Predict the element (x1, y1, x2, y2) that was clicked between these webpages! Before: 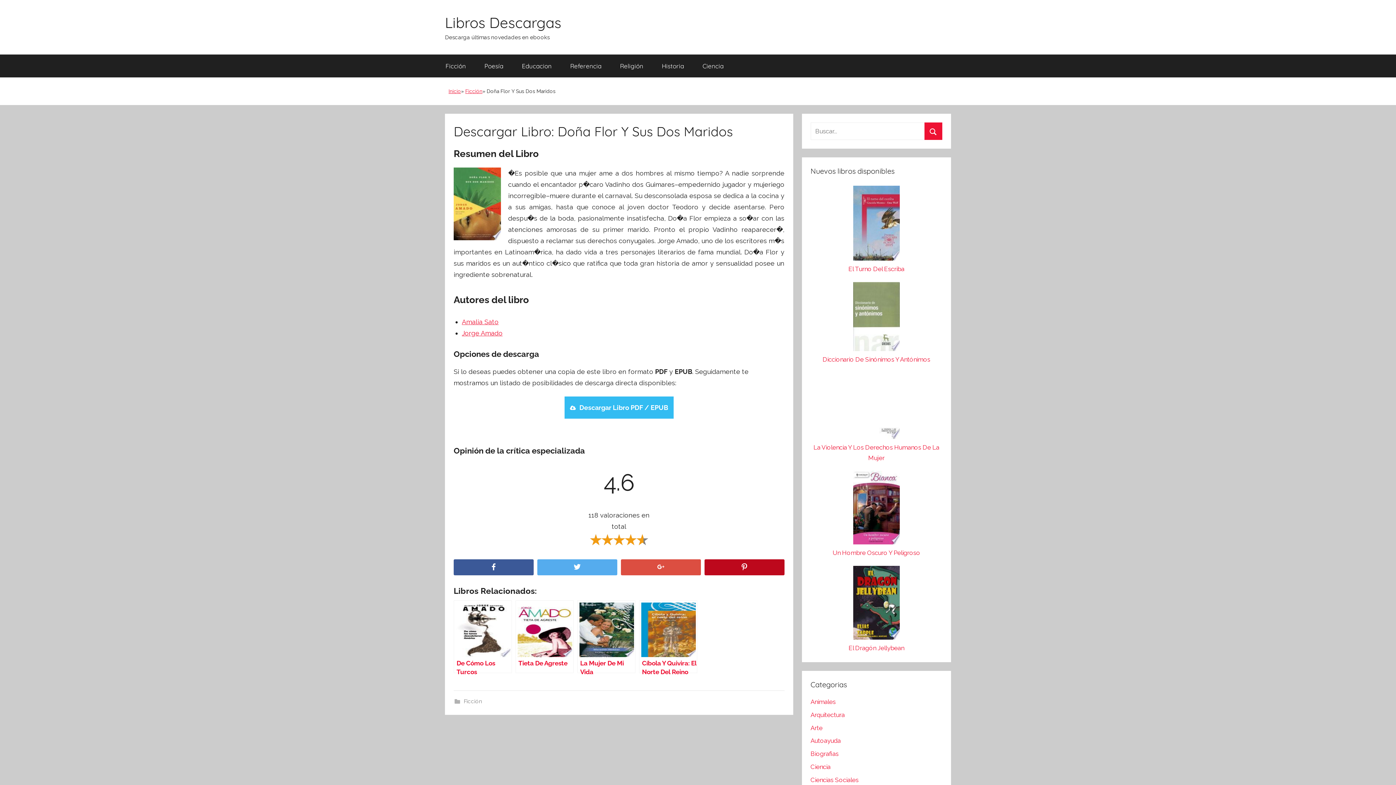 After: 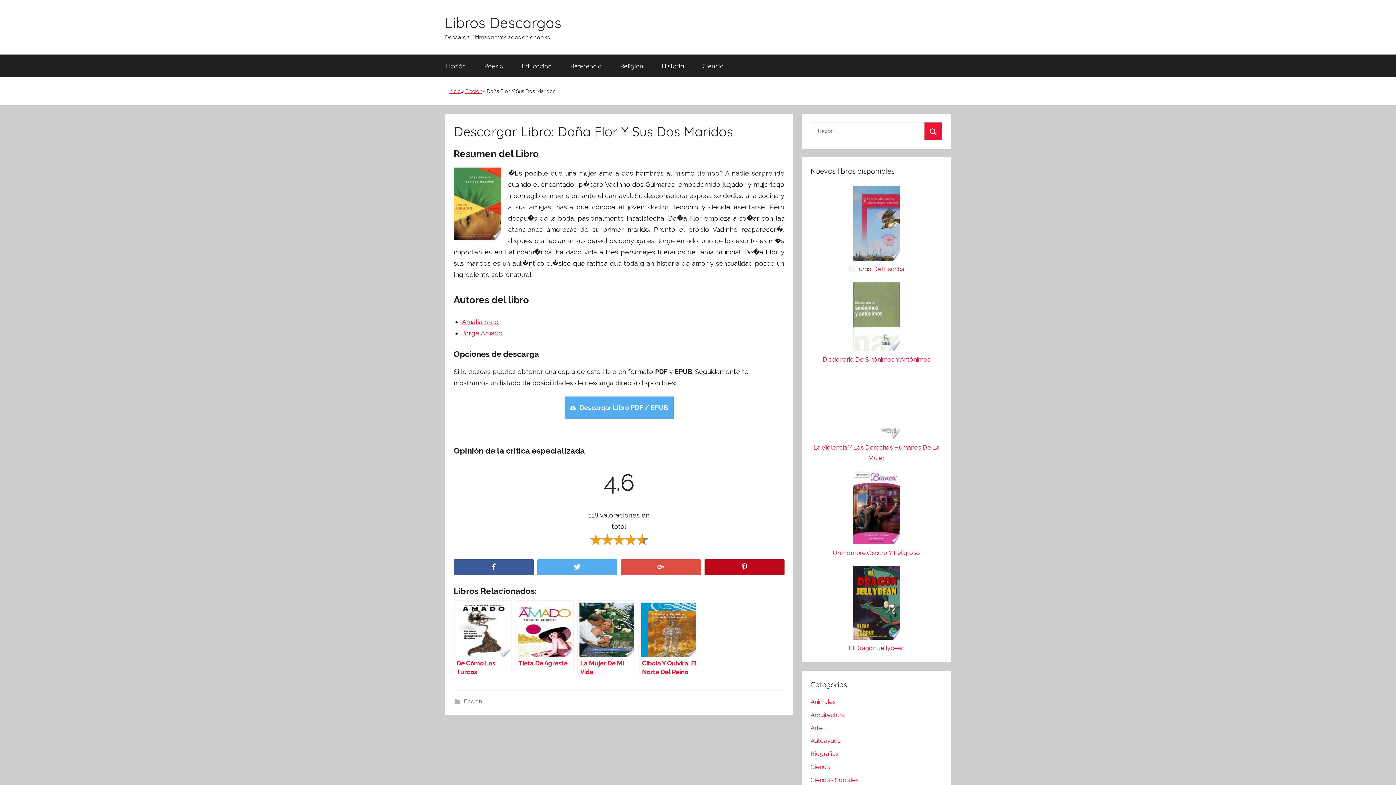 Action: bbox: (579, 404, 668, 411) label: Descargar Libro PDF / EPUB